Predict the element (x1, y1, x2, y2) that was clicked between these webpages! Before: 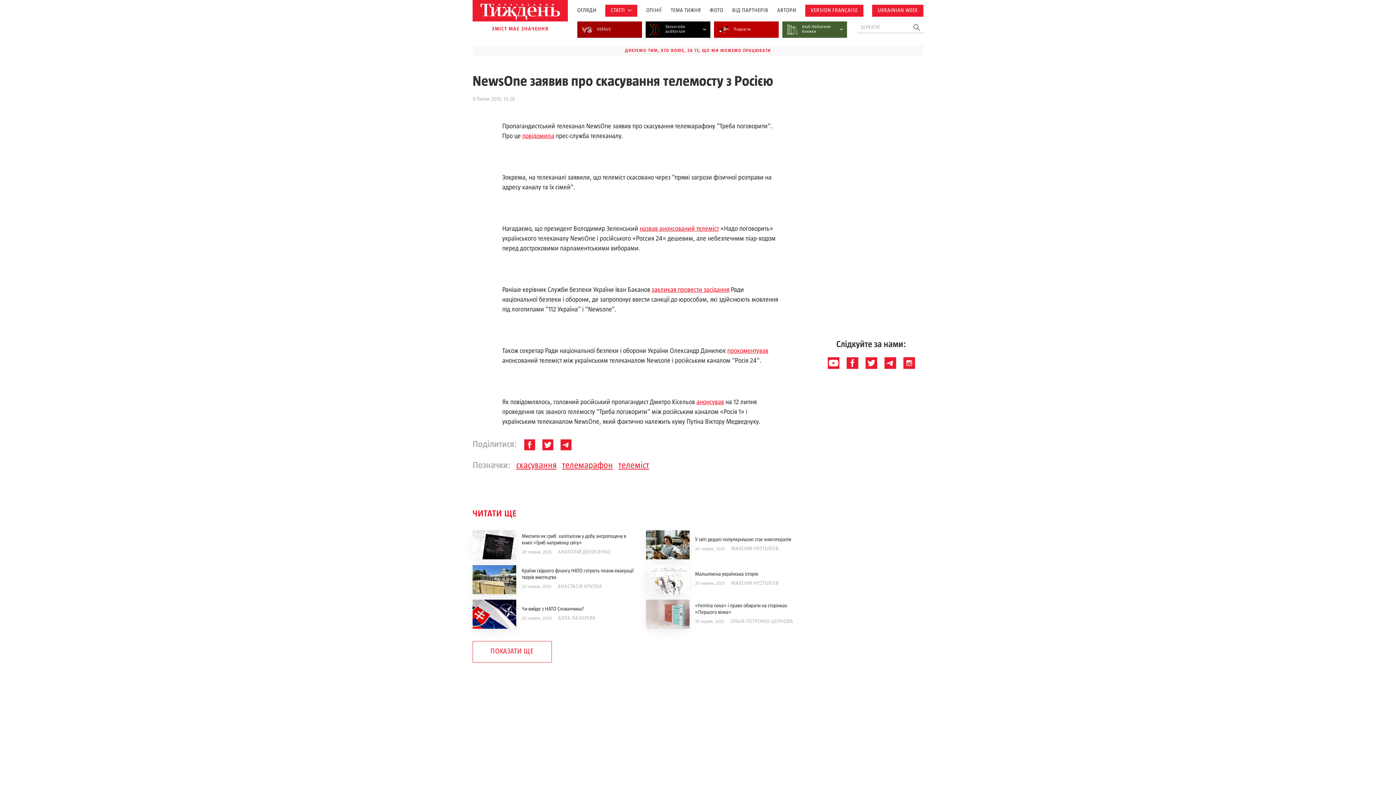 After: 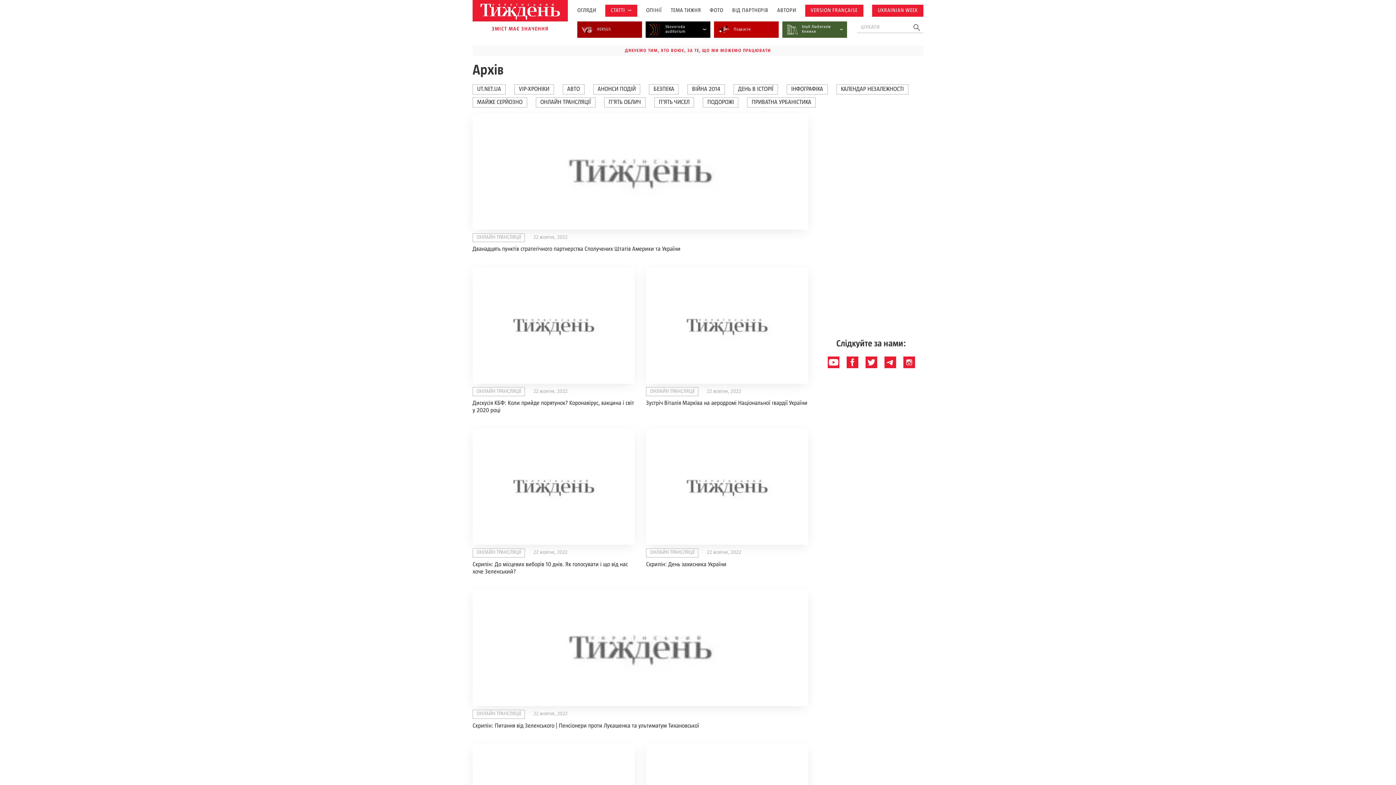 Action: label: АРХІВ bbox: (714, 765, 728, 771)